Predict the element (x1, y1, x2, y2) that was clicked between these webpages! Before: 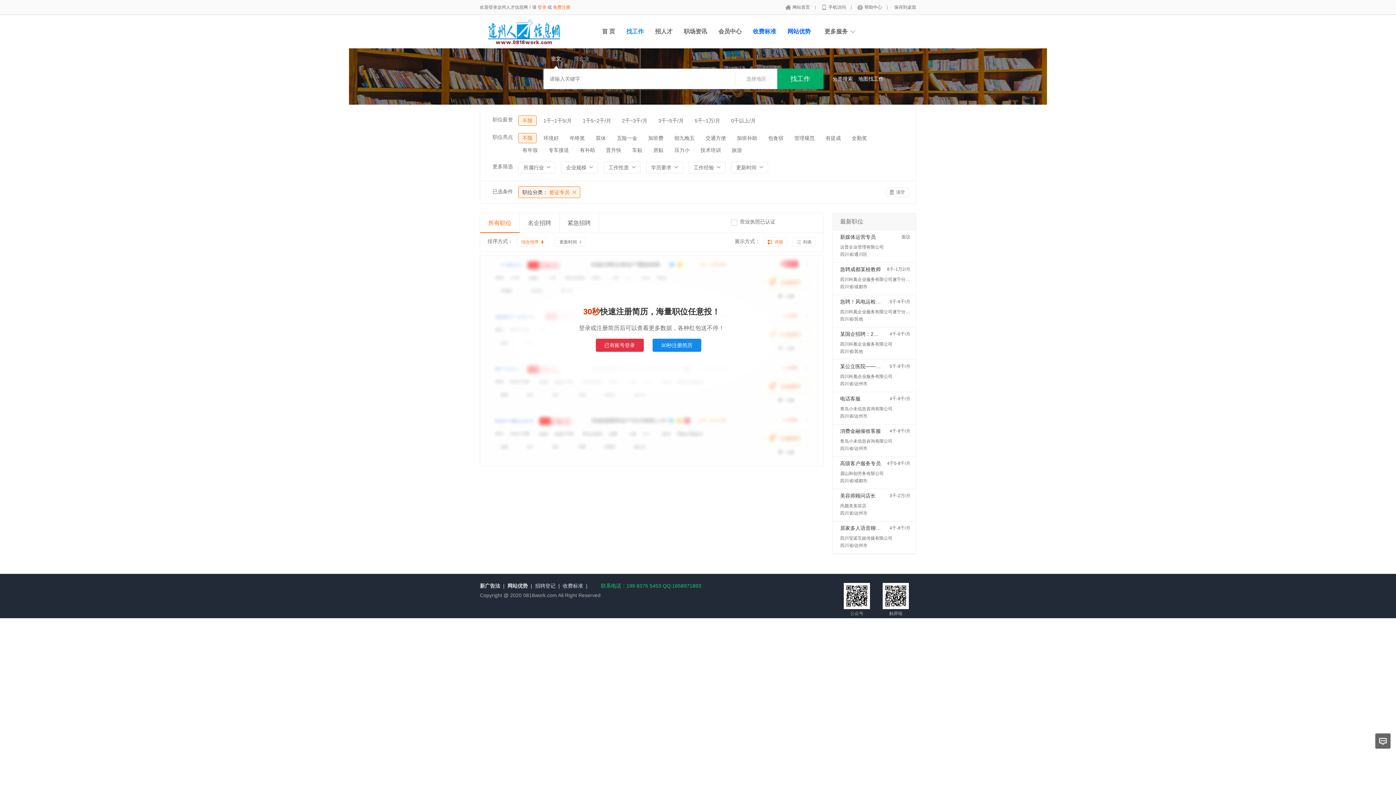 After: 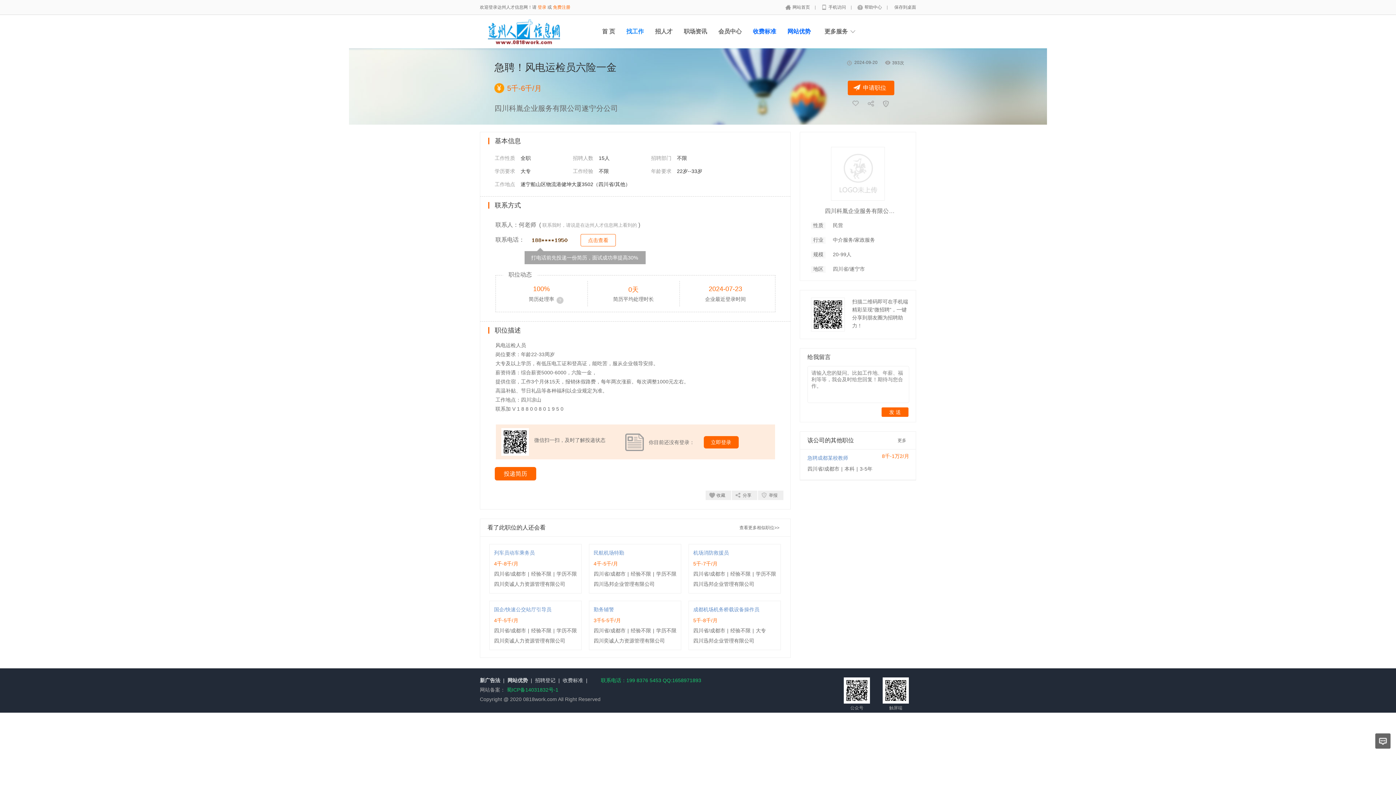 Action: bbox: (840, 298, 901, 304) label: 急聘！风电运检员六险一金